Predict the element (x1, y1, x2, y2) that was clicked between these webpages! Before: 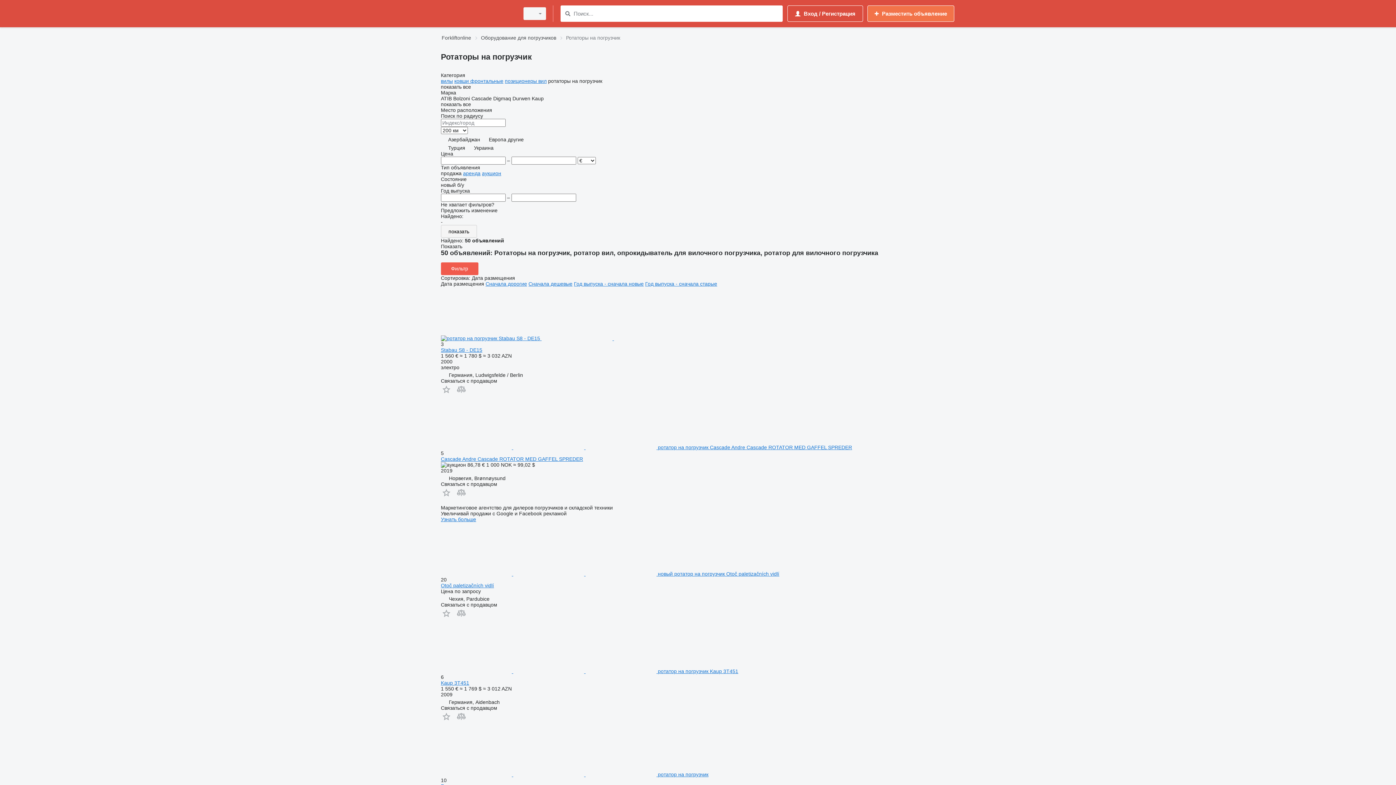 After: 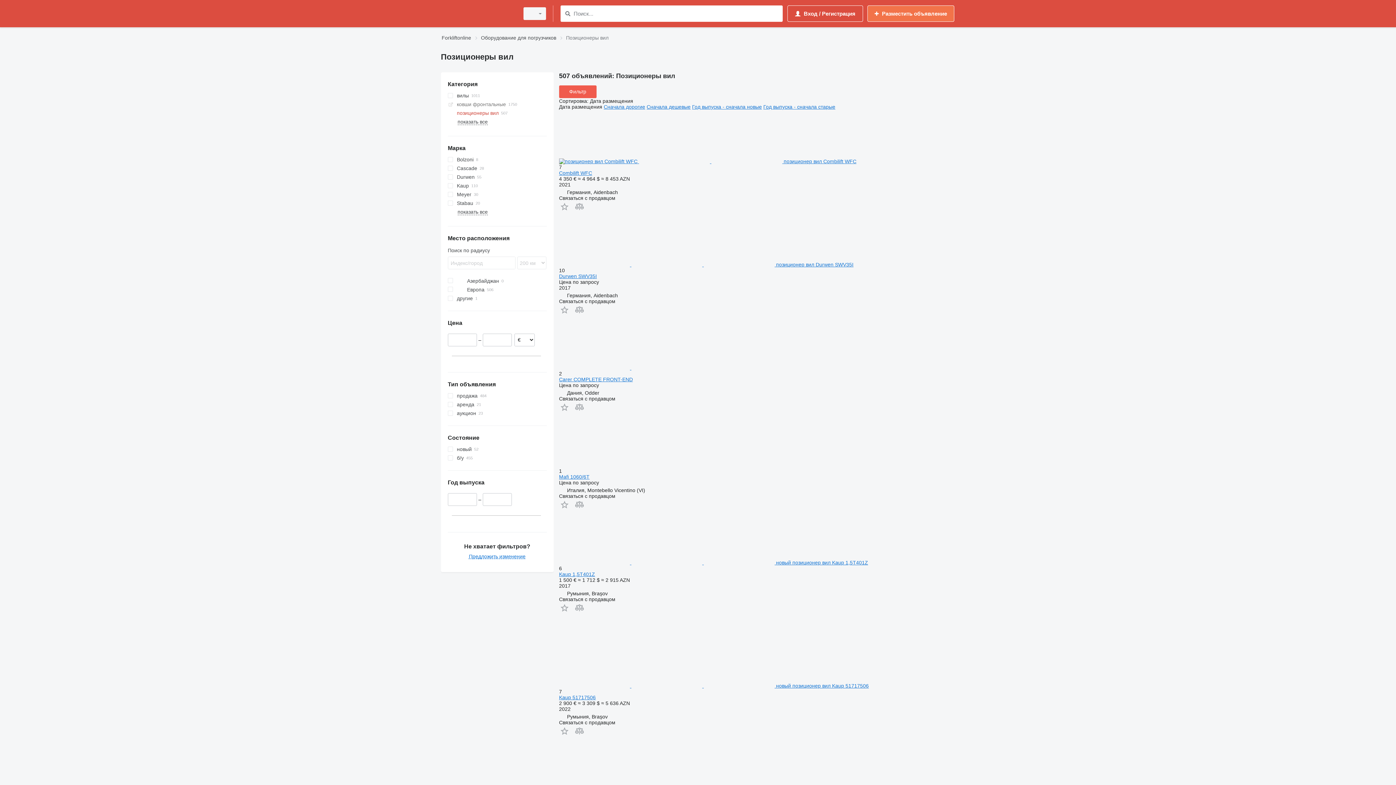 Action: bbox: (505, 78, 546, 84) label: позиционеры вил